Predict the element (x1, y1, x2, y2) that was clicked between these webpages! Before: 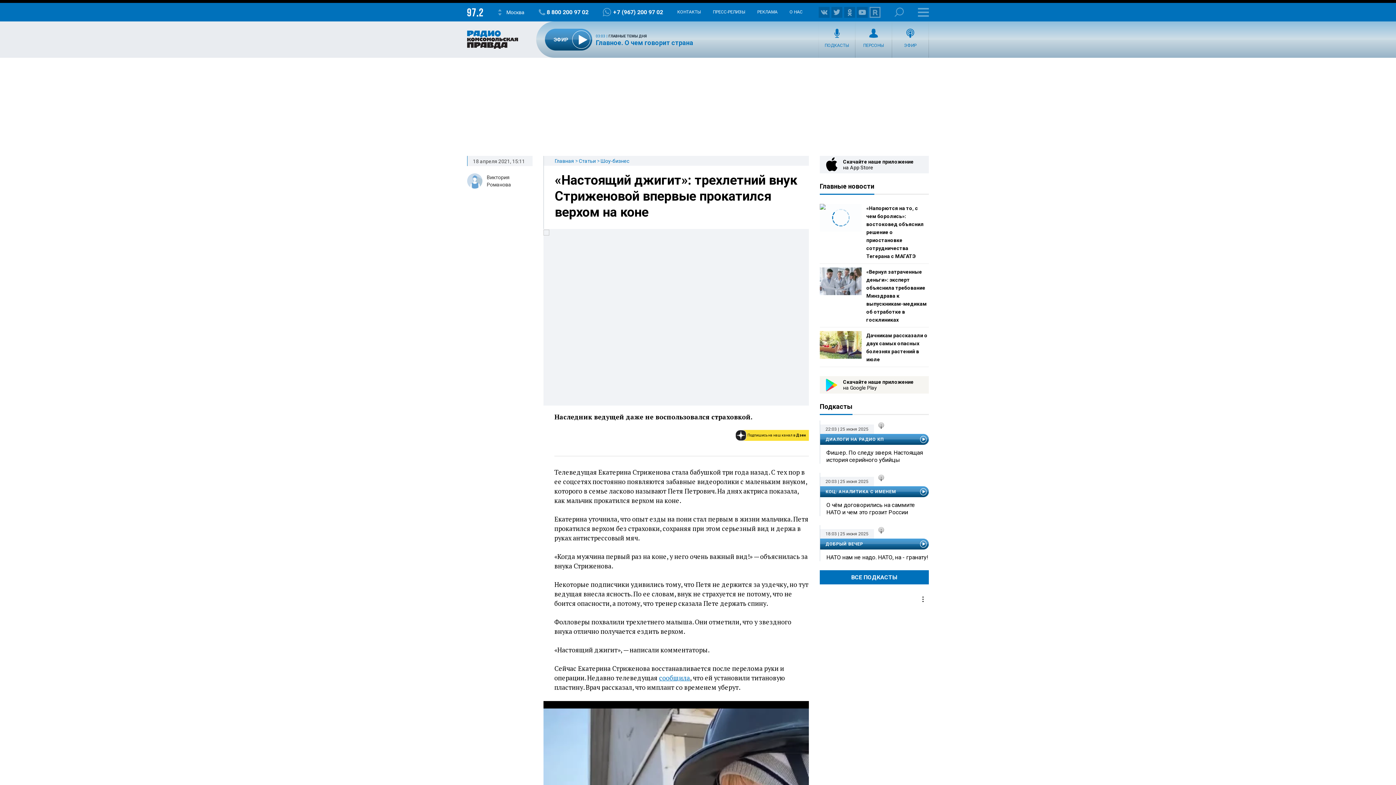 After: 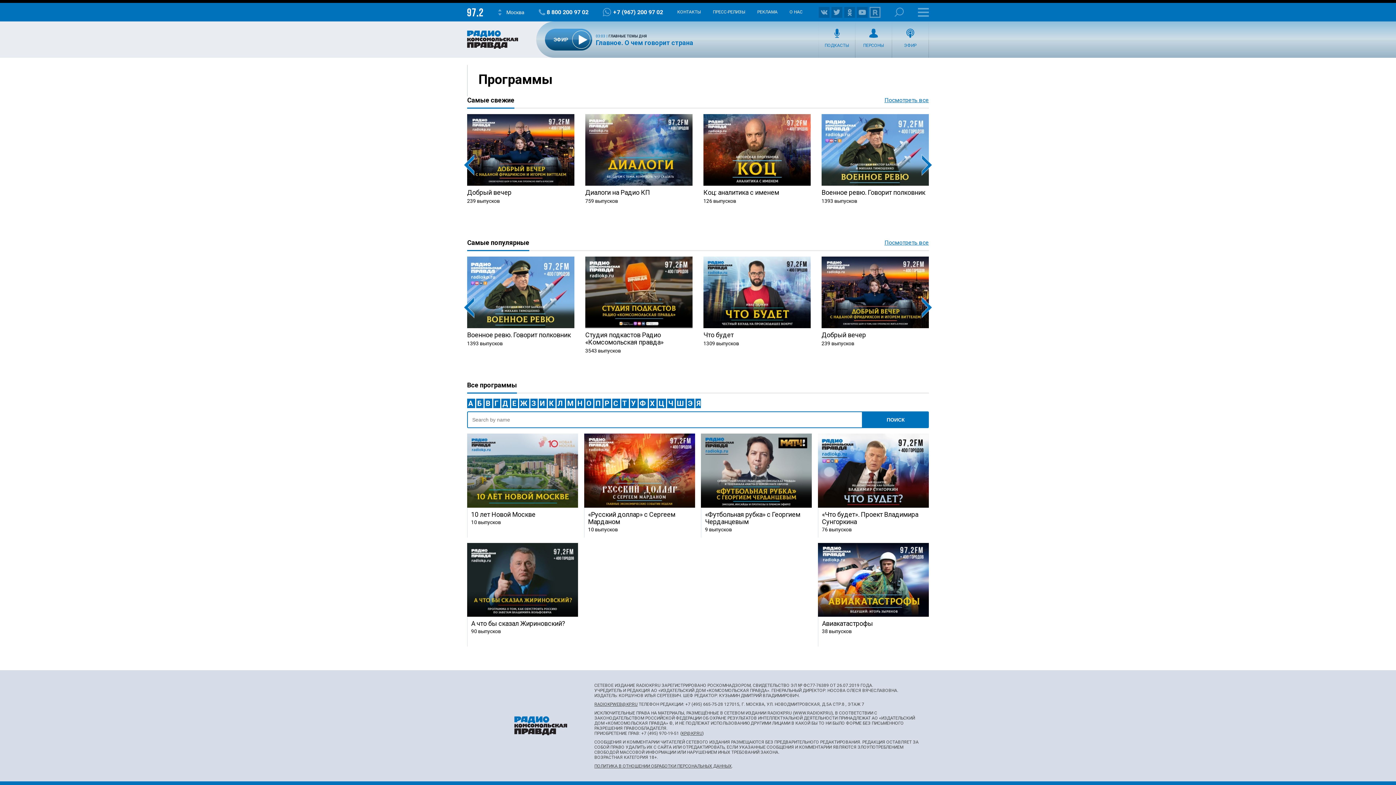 Action: bbox: (818, 21, 855, 57) label: ПОДКАСТЫ